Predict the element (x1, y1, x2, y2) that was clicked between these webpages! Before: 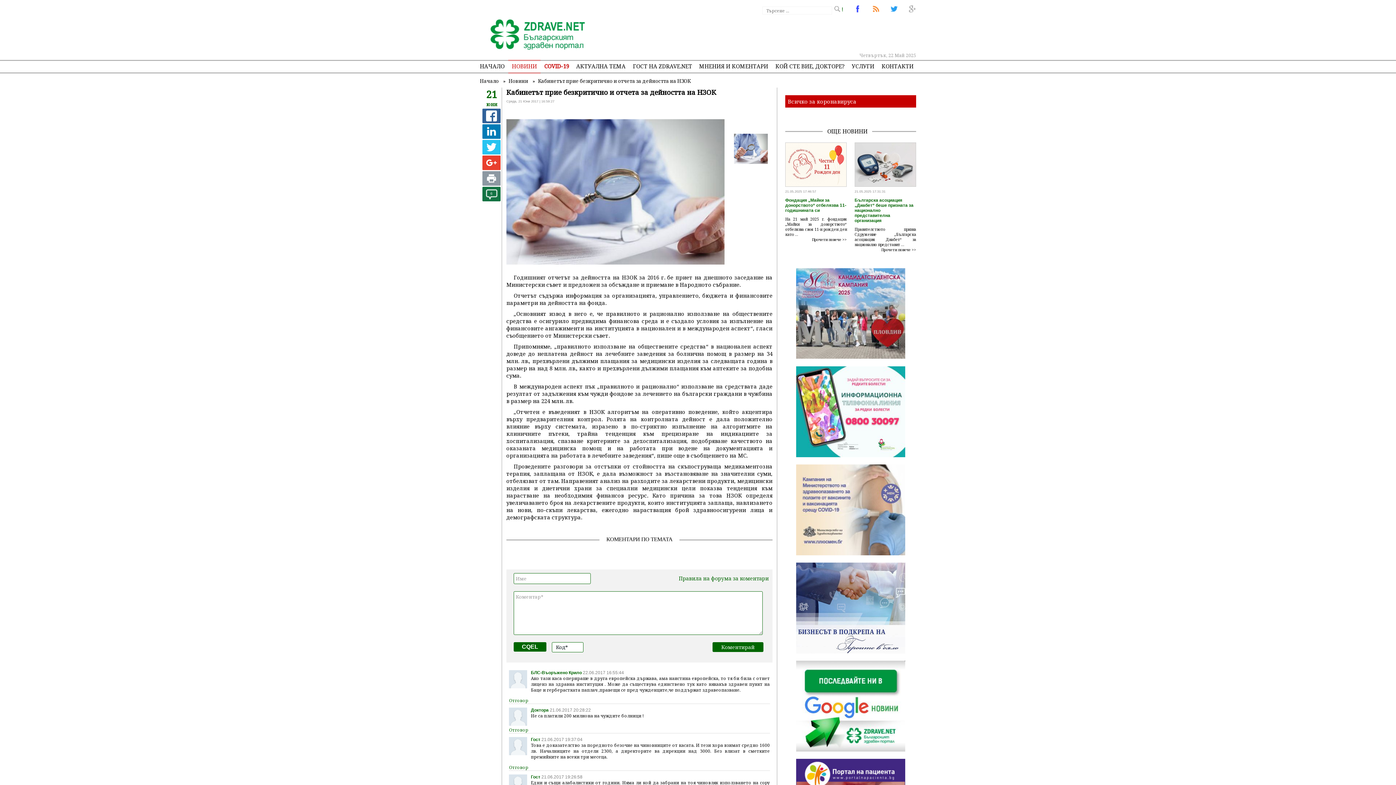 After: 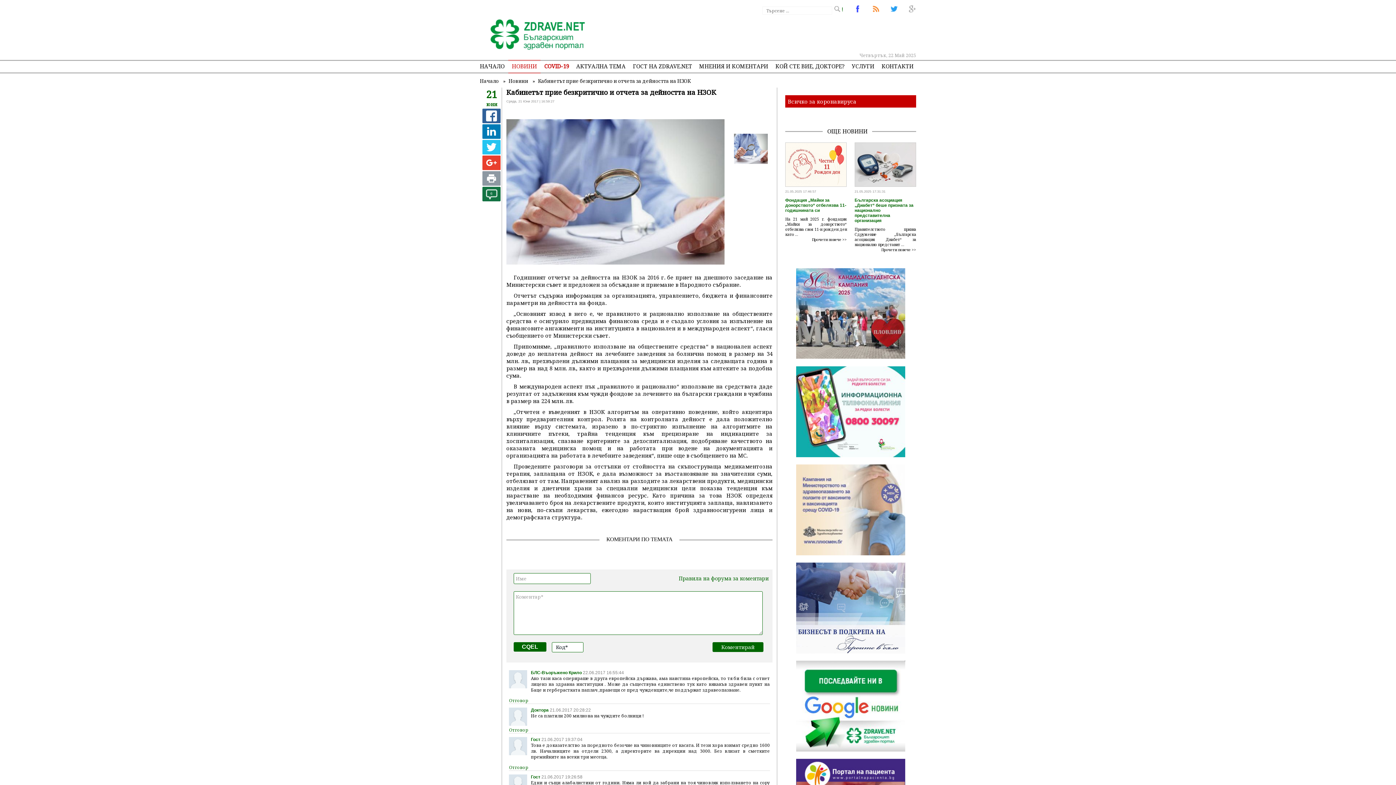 Action: bbox: (796, 647, 905, 655)